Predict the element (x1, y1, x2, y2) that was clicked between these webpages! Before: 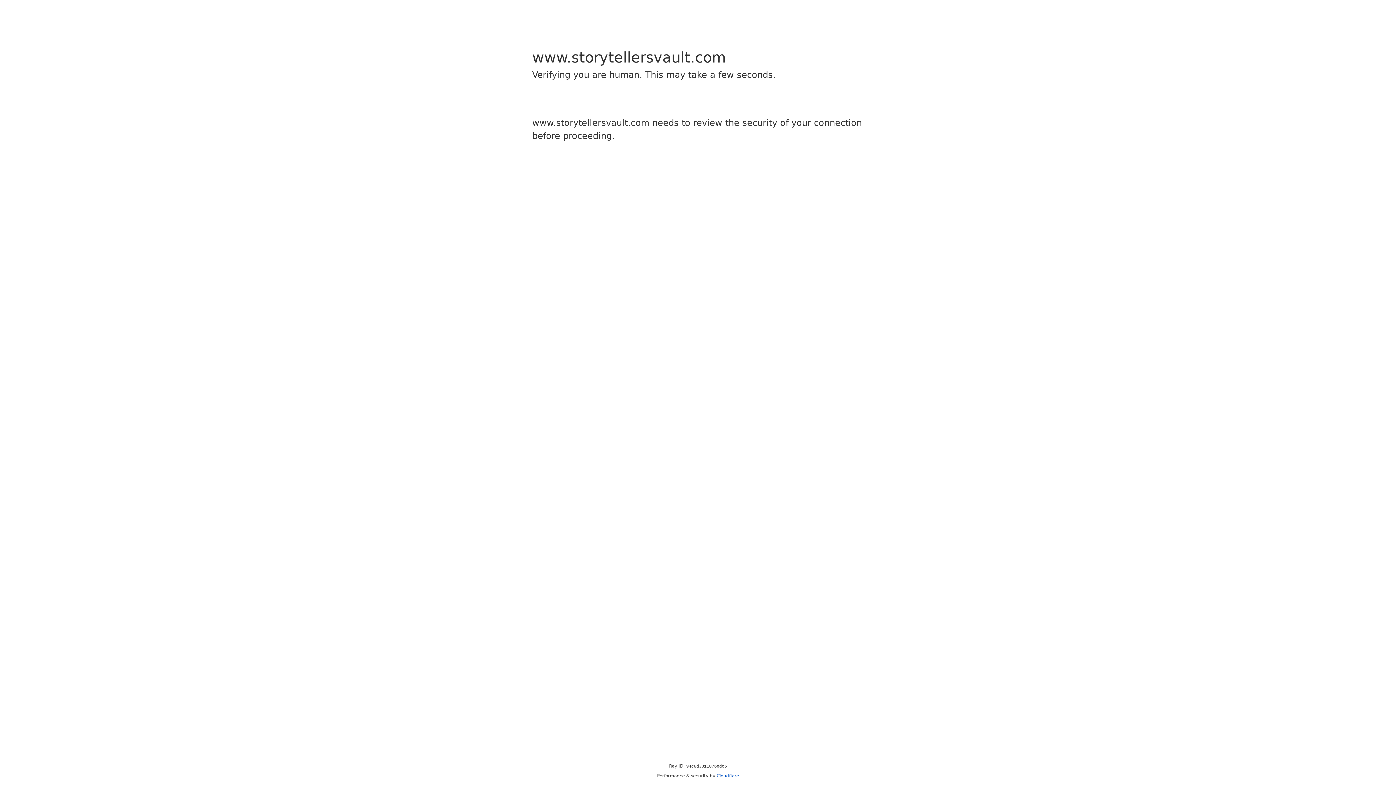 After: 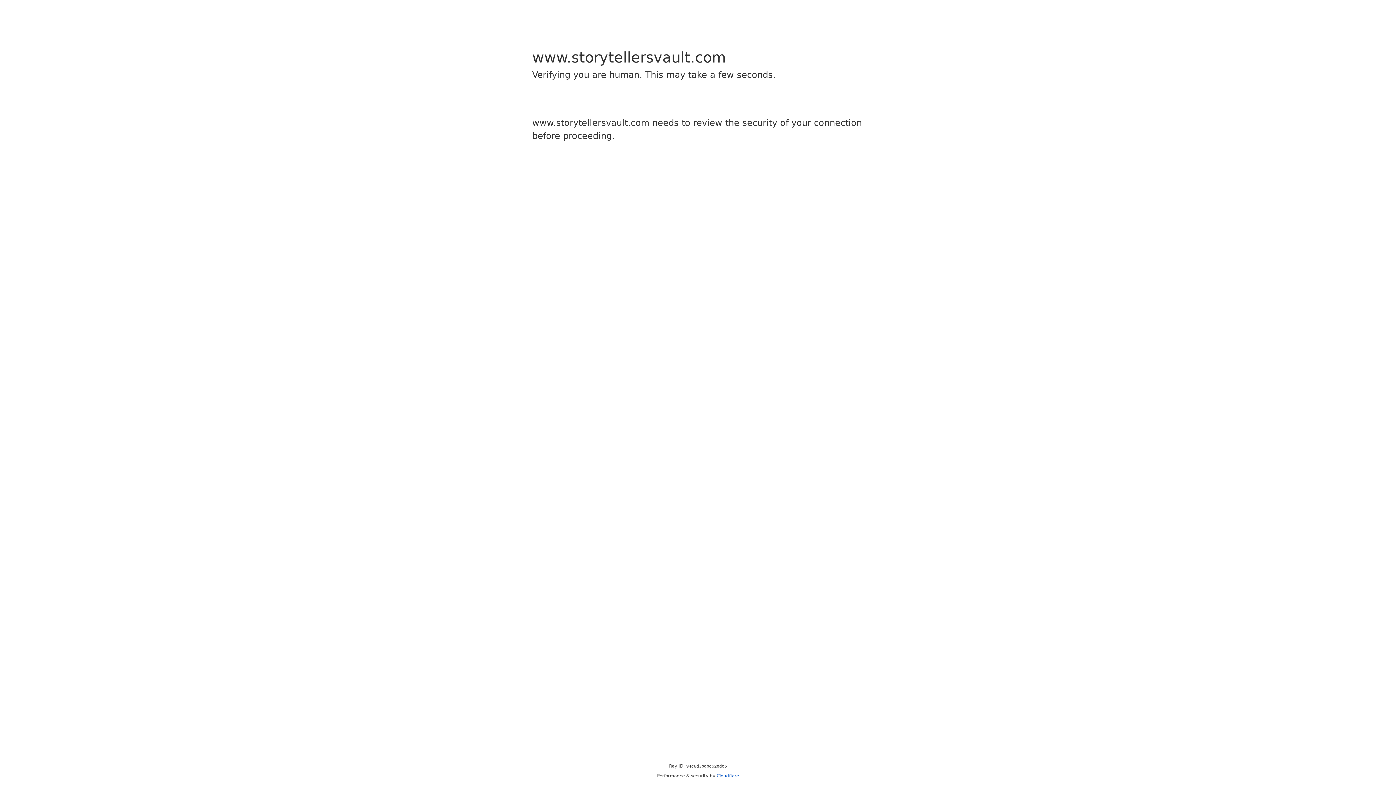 Action: label: Cloudflare bbox: (716, 773, 739, 778)